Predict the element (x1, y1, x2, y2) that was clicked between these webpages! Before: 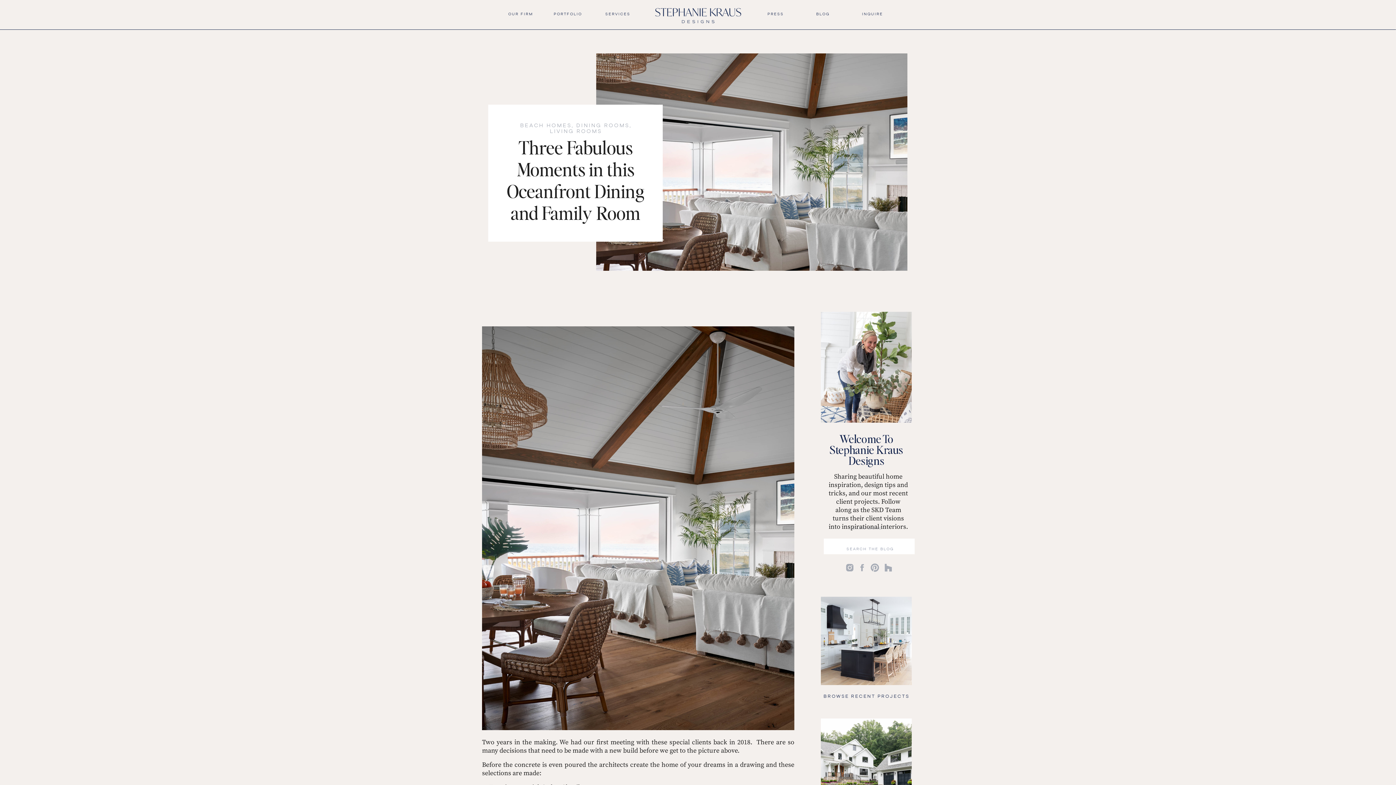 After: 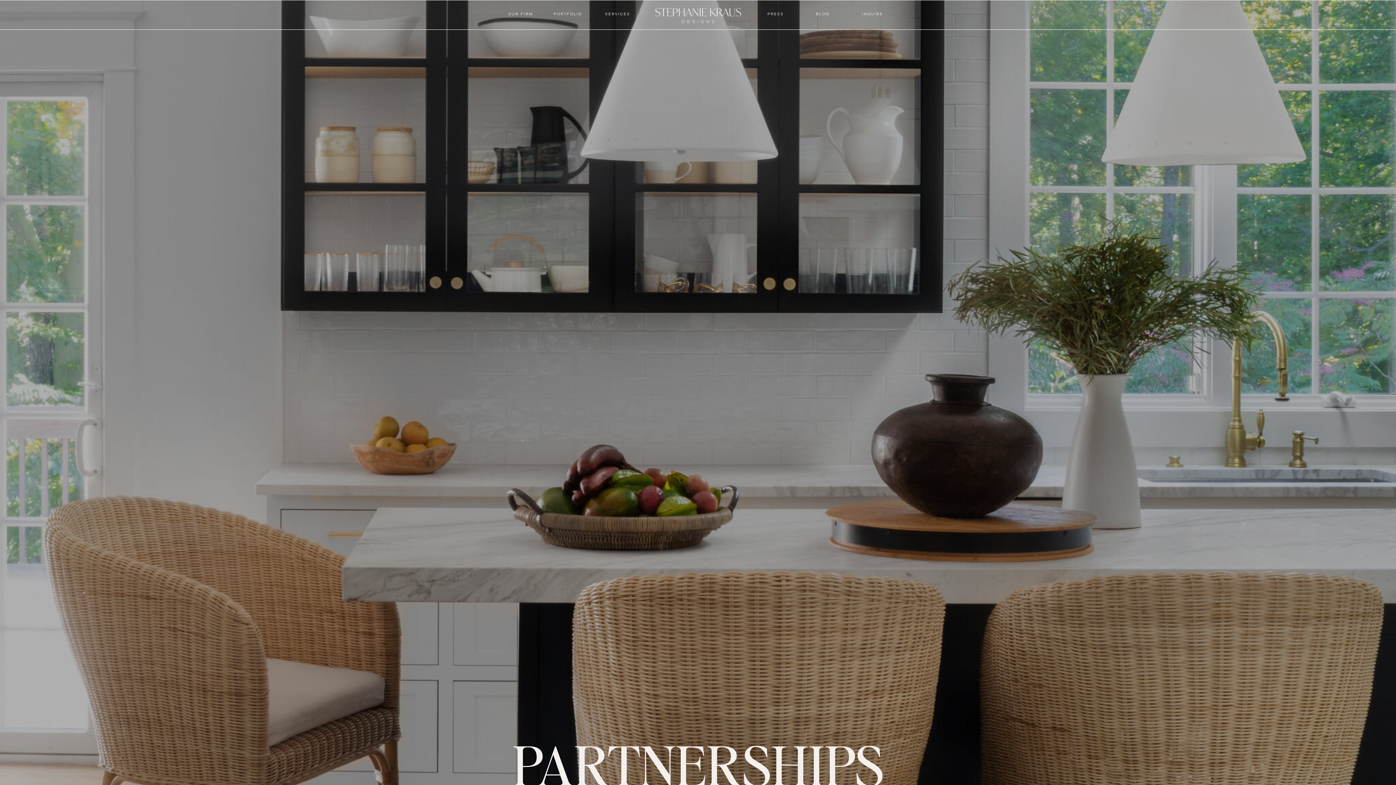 Action: bbox: (821, 718, 912, 807)